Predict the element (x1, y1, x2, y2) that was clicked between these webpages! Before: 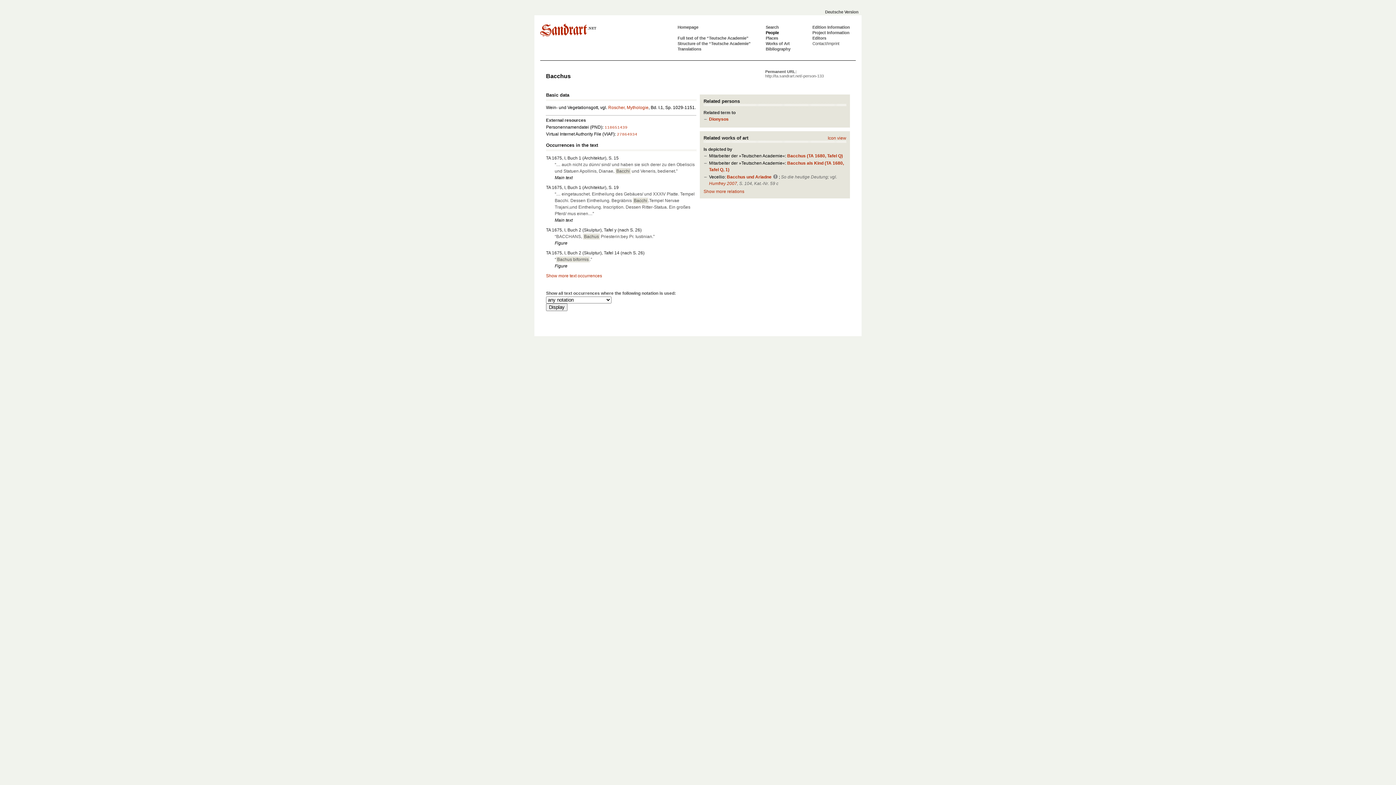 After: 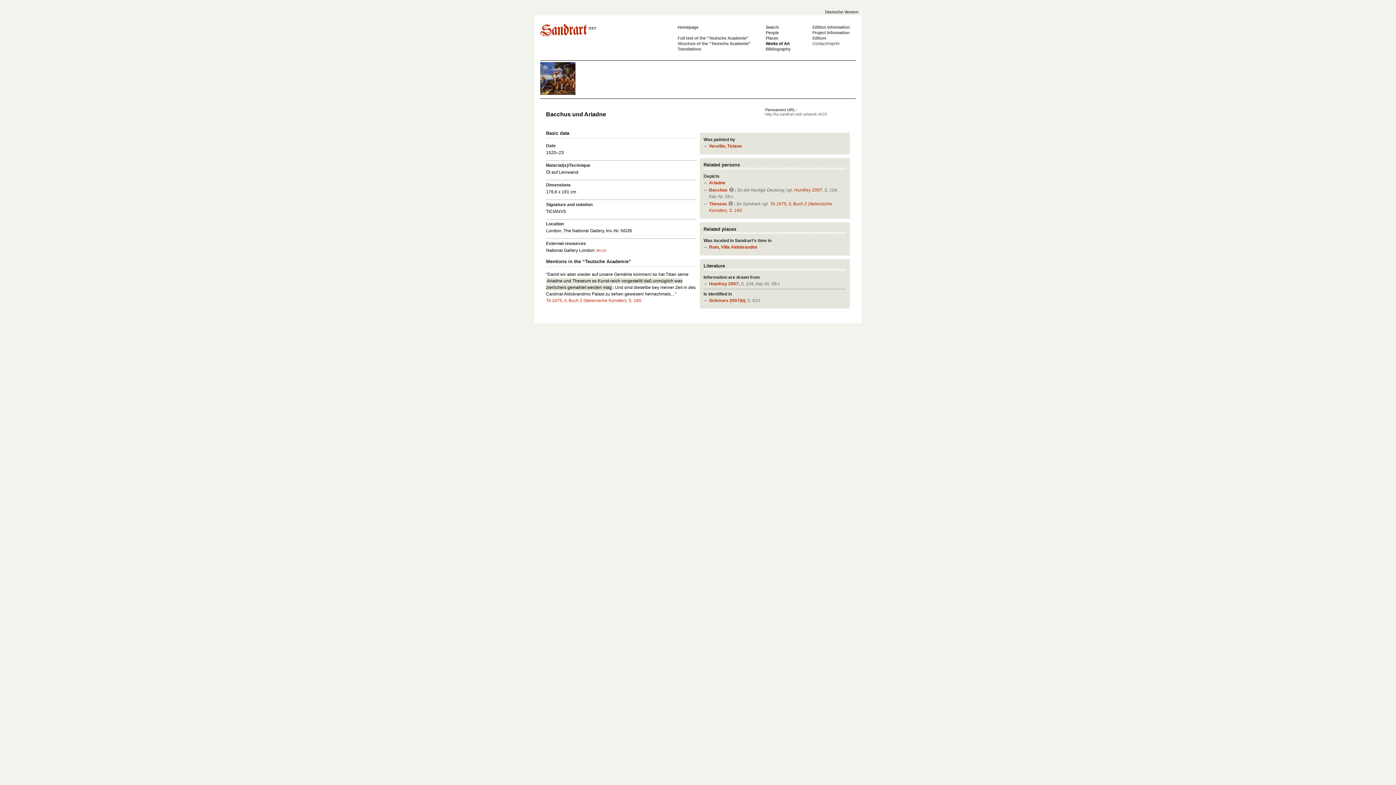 Action: bbox: (727, 174, 771, 179) label: Bacchus und Ariadne